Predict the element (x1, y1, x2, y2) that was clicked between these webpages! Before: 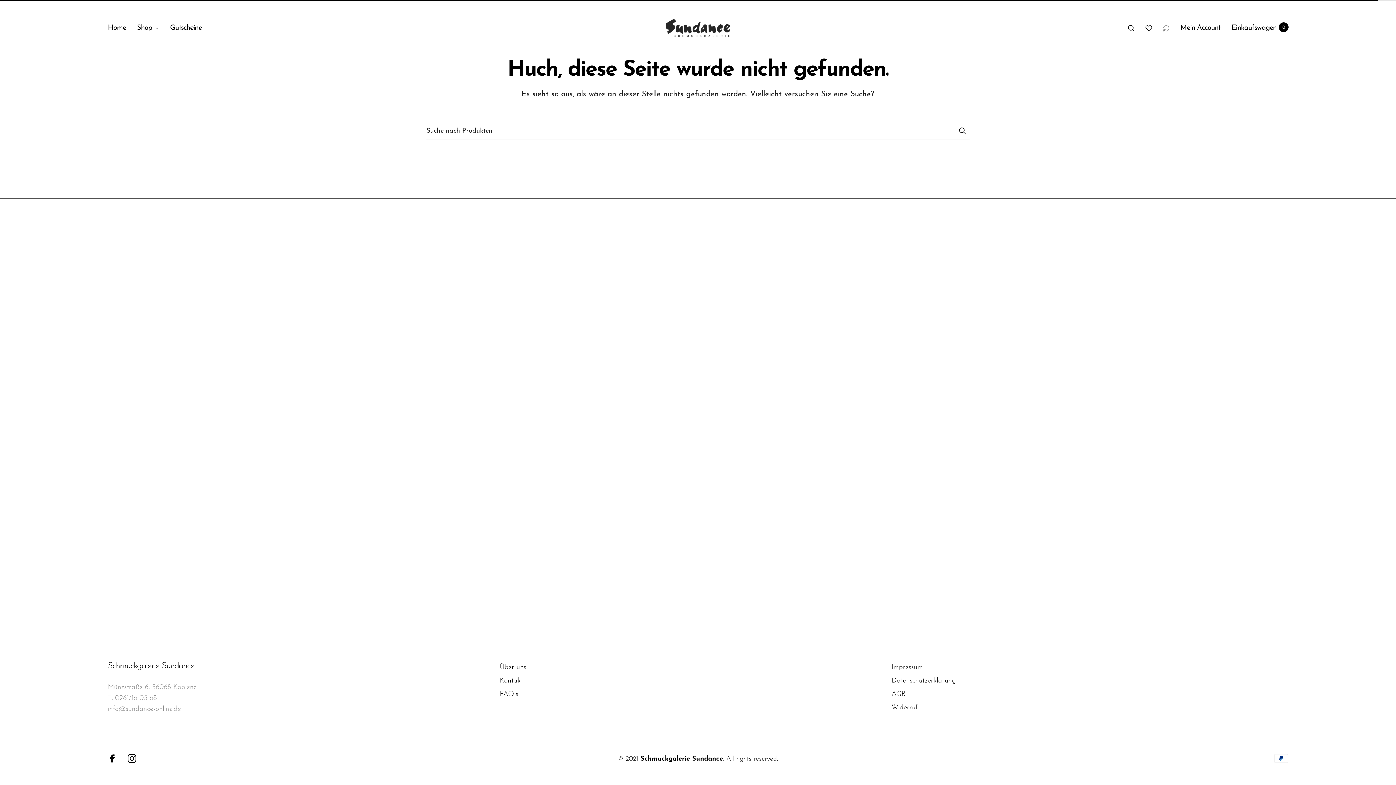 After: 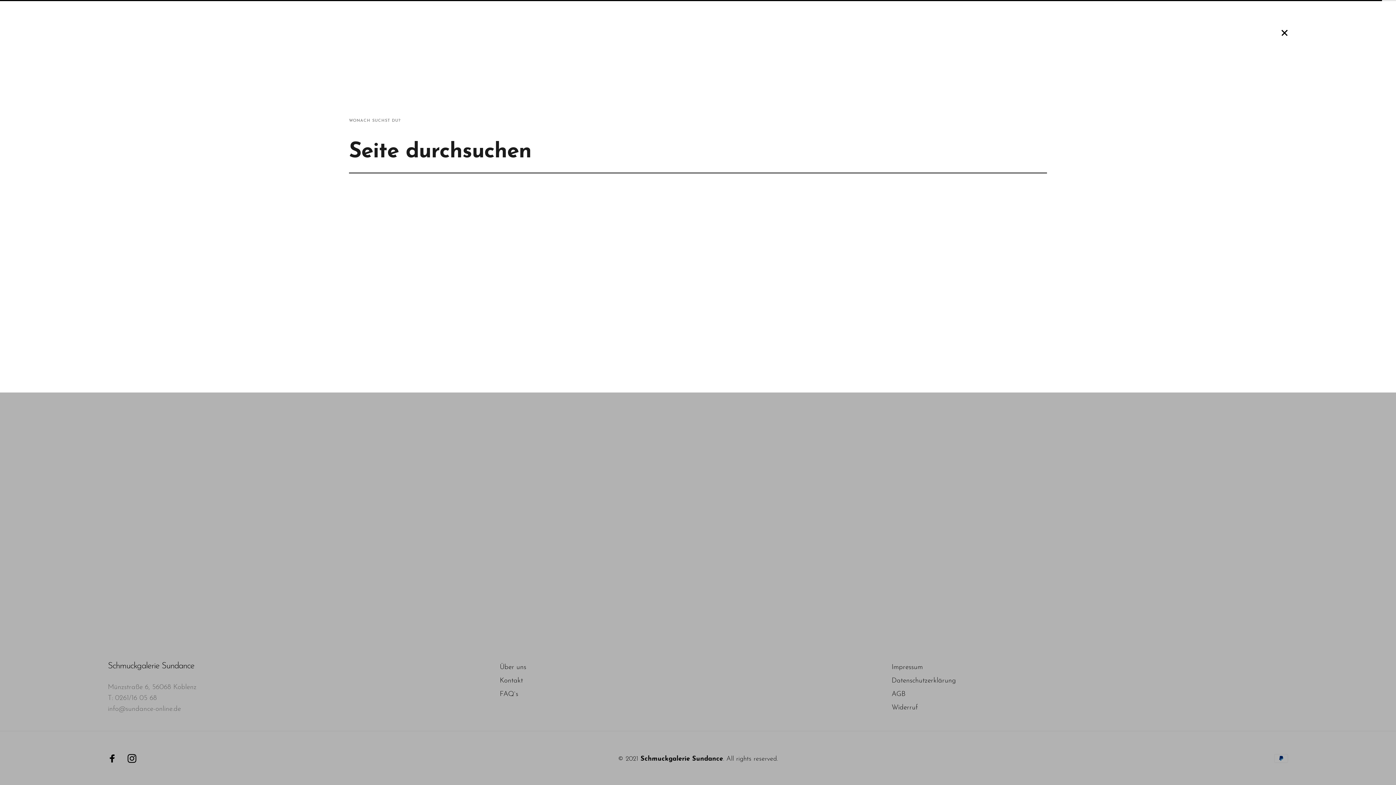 Action: bbox: (1128, 20, 1134, 35)